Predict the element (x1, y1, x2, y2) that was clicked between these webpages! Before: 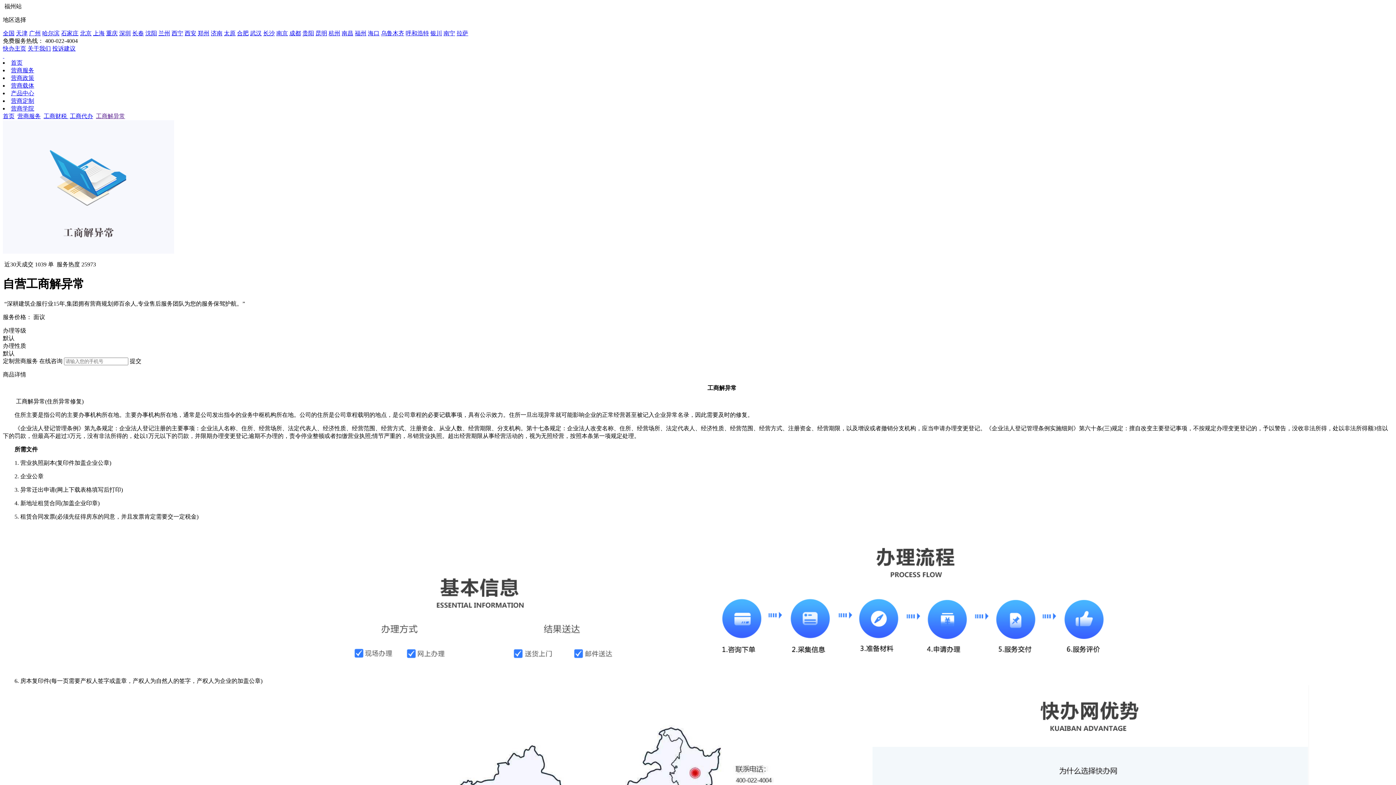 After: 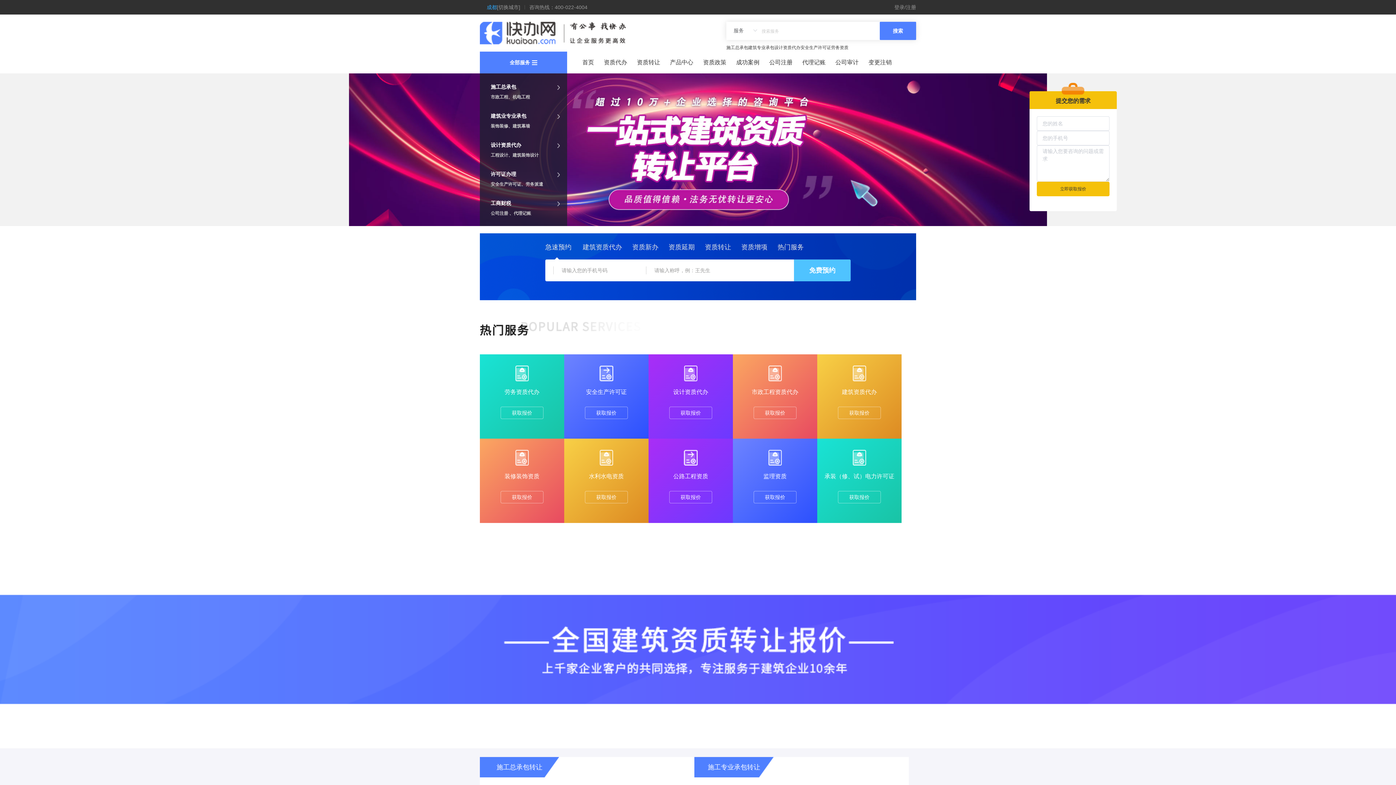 Action: label: 成都 bbox: (289, 30, 301, 36)